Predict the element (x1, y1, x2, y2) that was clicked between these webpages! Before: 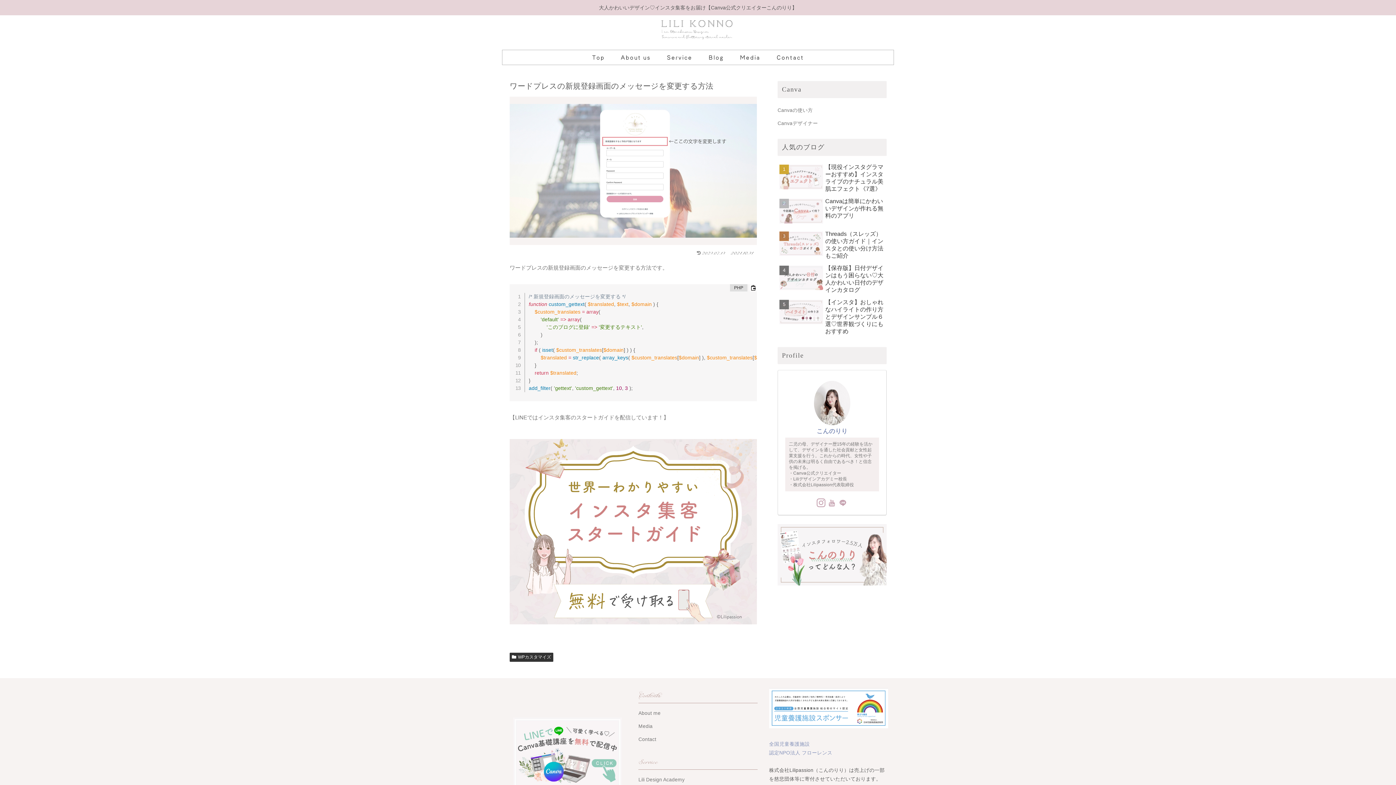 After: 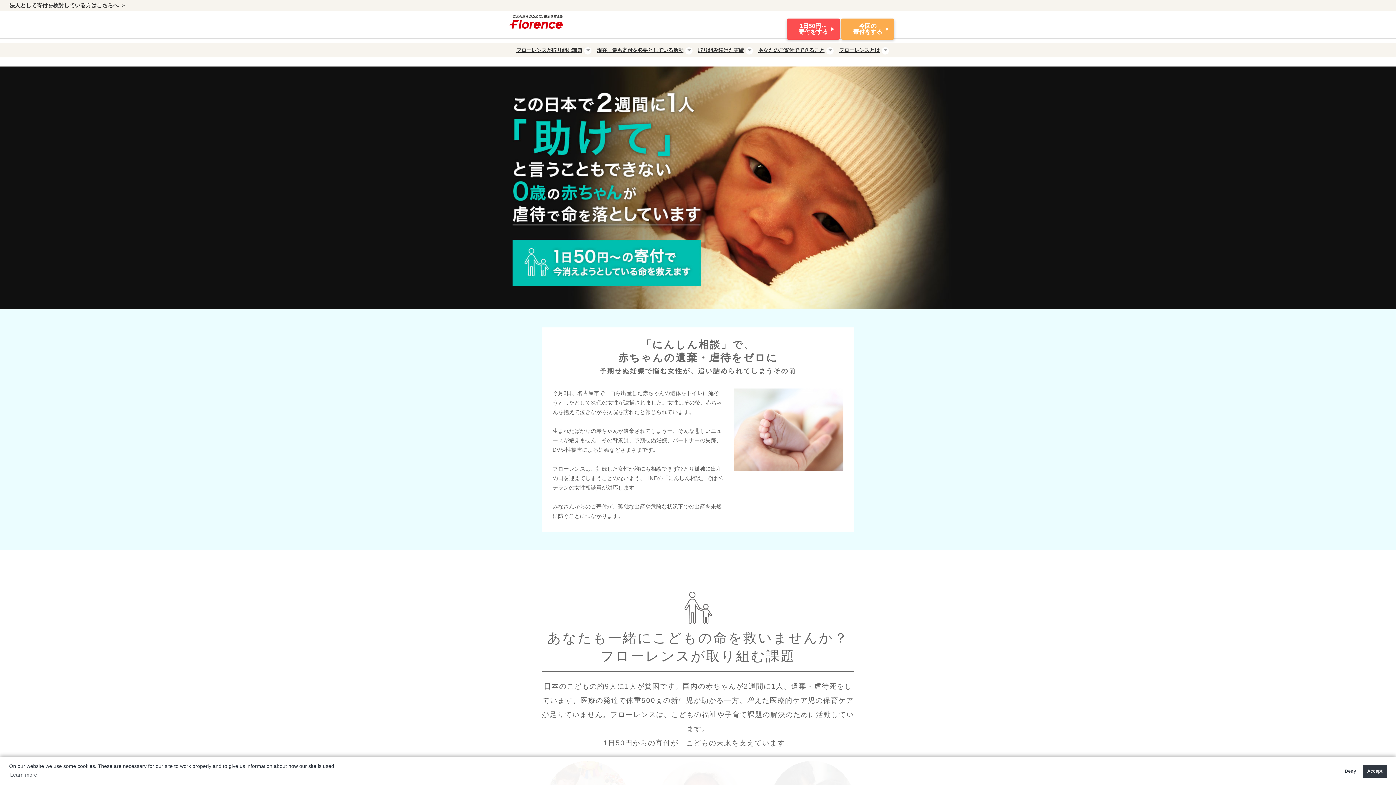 Action: label: 認定NPO法人 フローレンス bbox: (769, 750, 832, 755)